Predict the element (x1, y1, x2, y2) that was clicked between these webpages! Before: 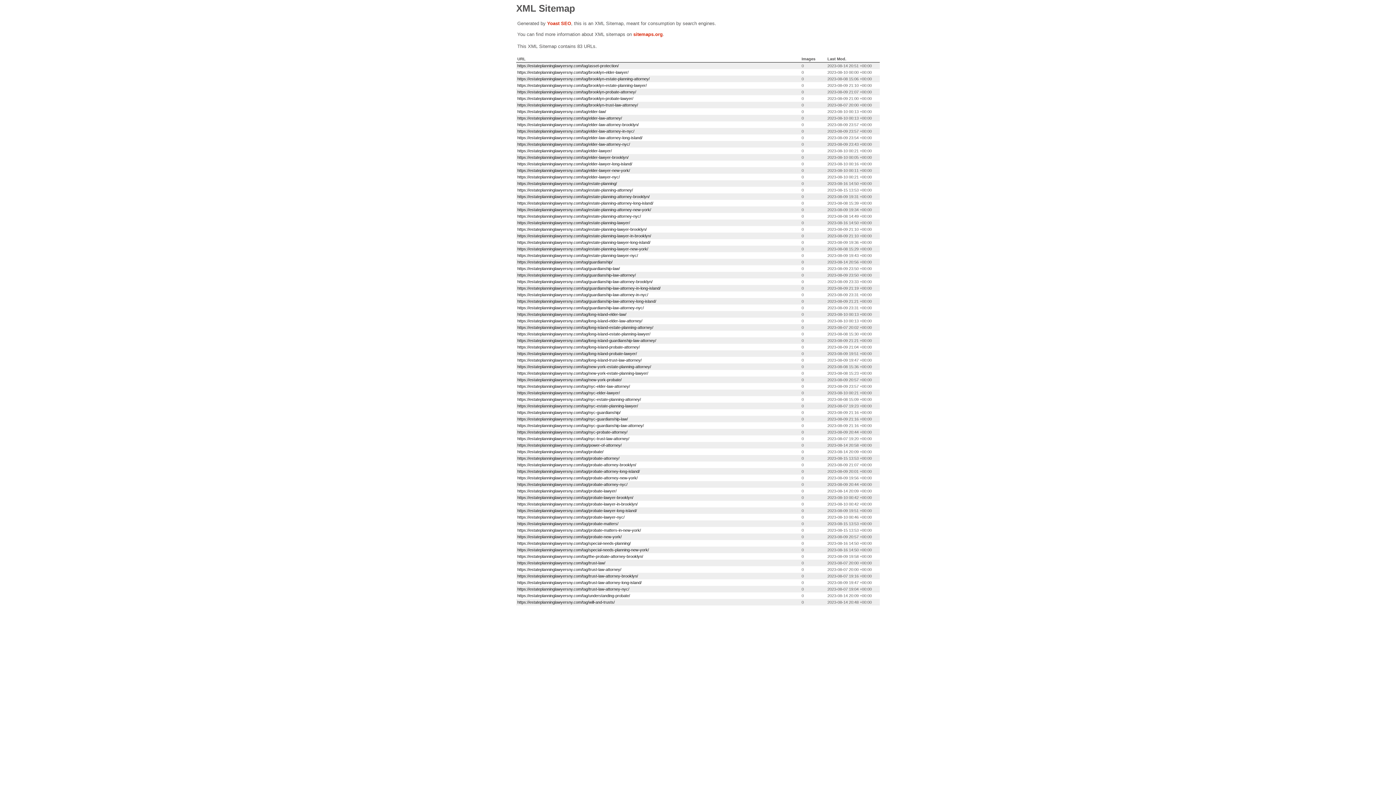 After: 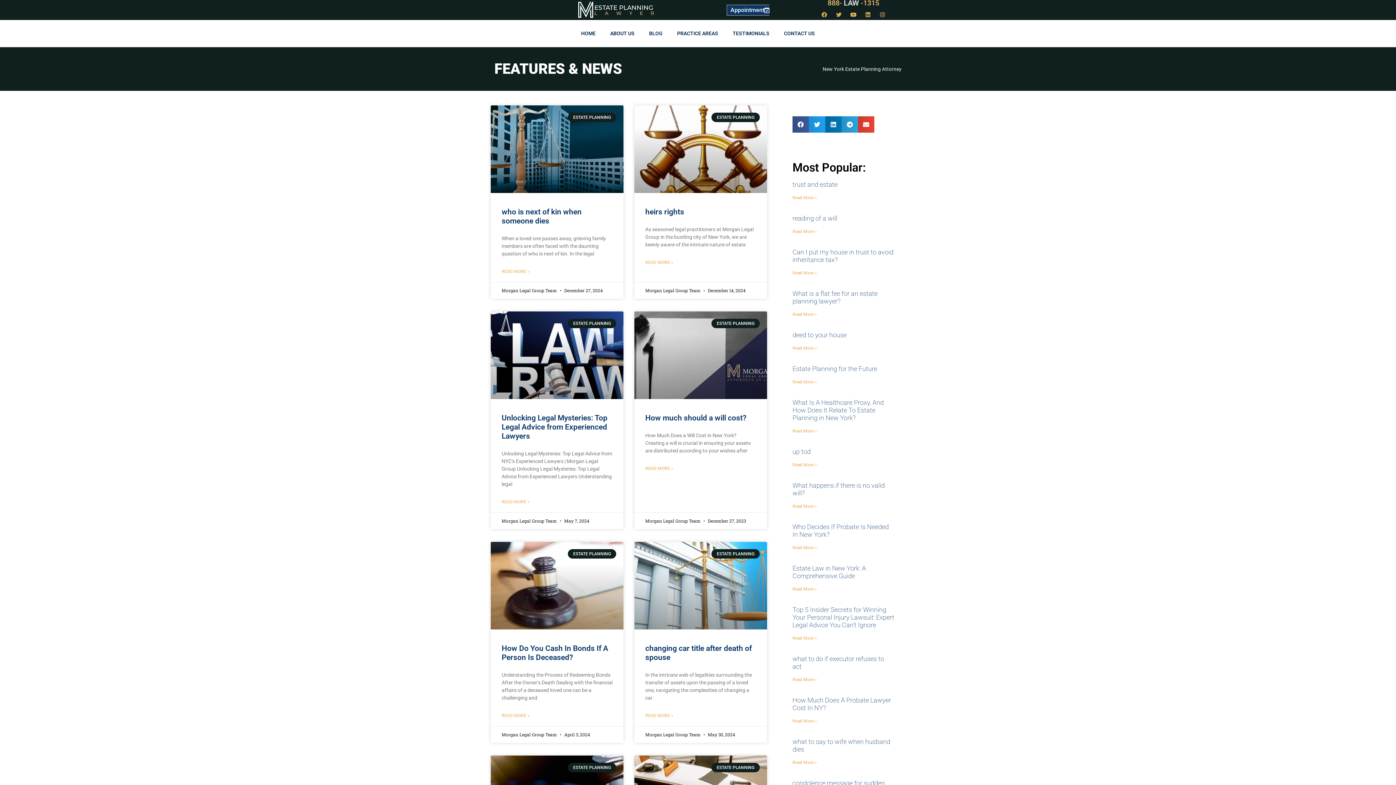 Action: label: https://estateplanninglawyersny.com/tag/new-york-estate-planning-attorney/ bbox: (517, 364, 651, 369)